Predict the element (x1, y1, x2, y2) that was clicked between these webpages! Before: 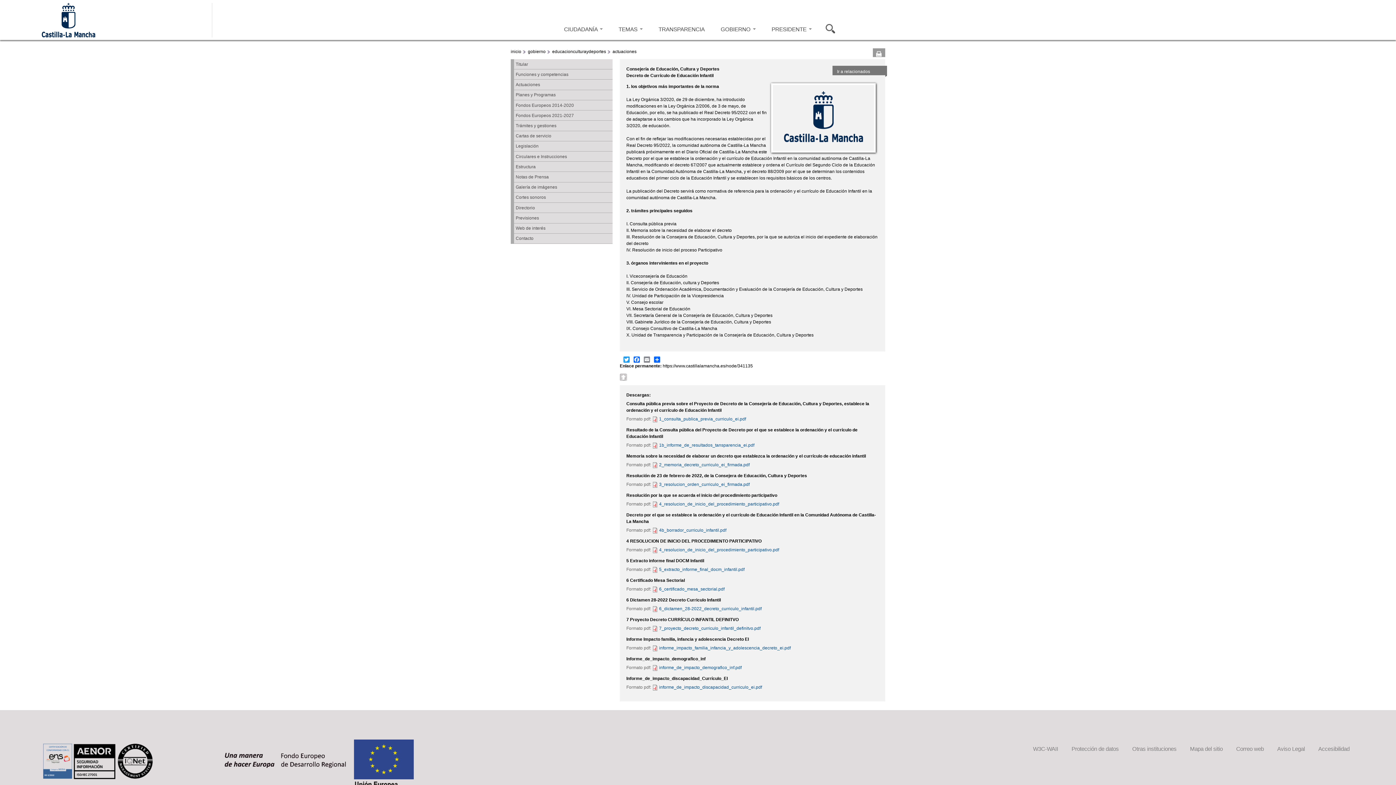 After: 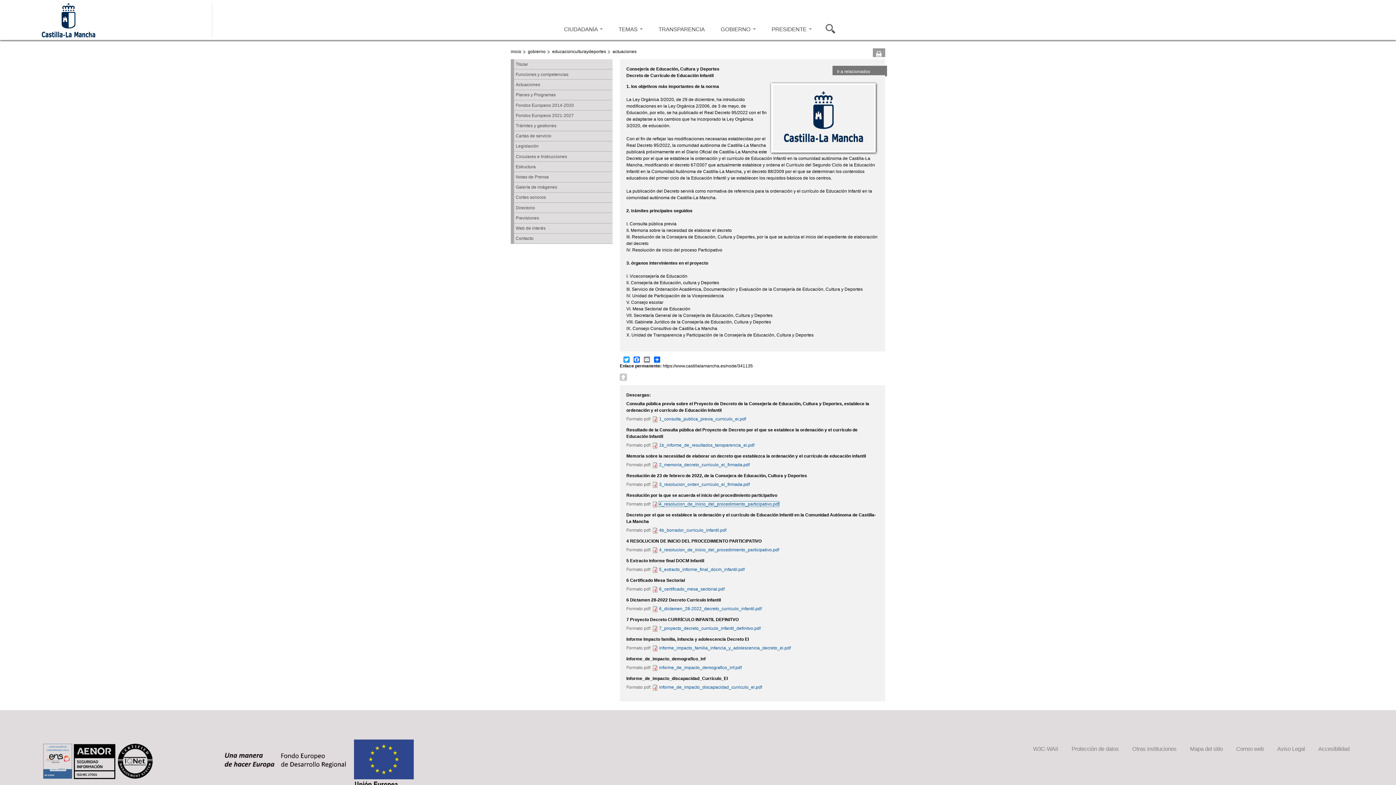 Action: bbox: (659, 501, 779, 506) label: 4_resolucion_de_inicio_del_procedimiento_participativo.pdf